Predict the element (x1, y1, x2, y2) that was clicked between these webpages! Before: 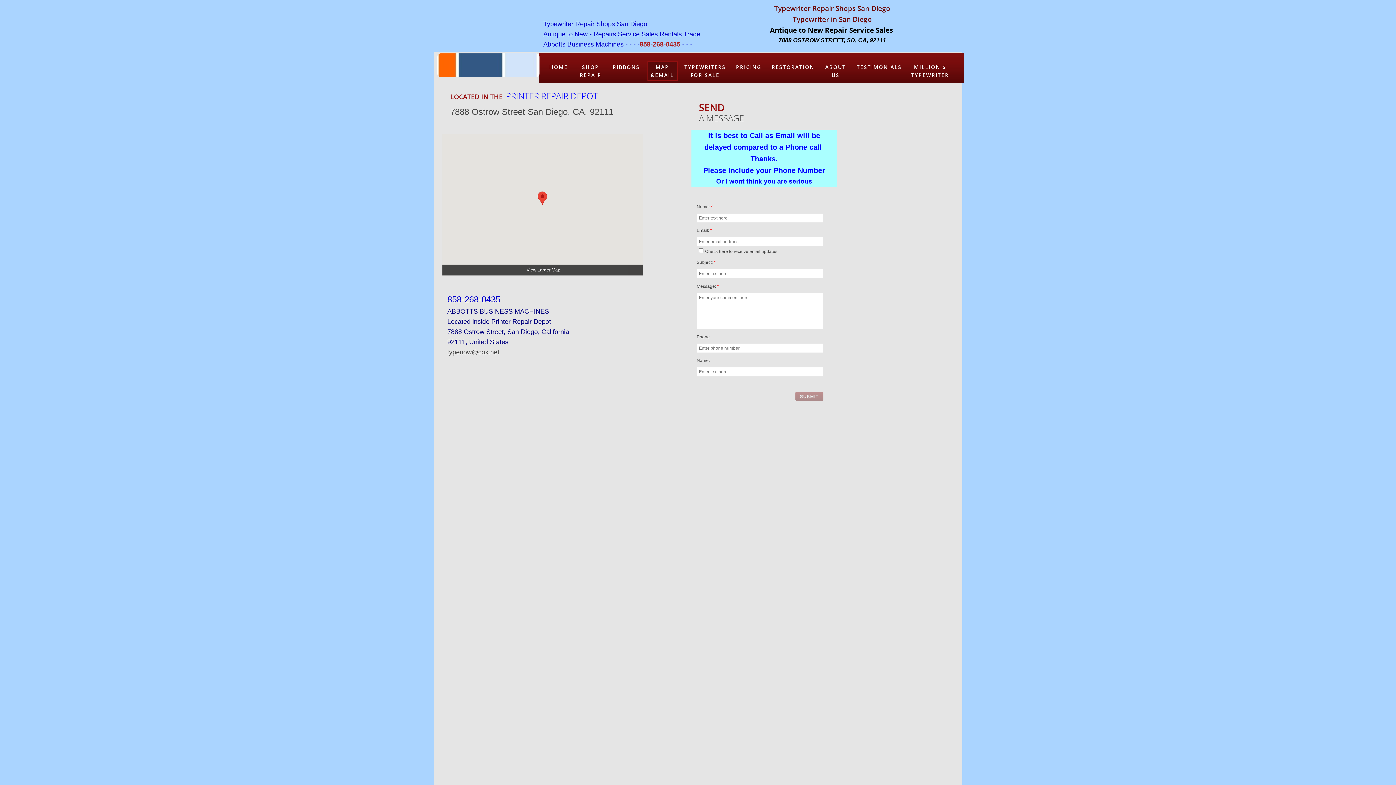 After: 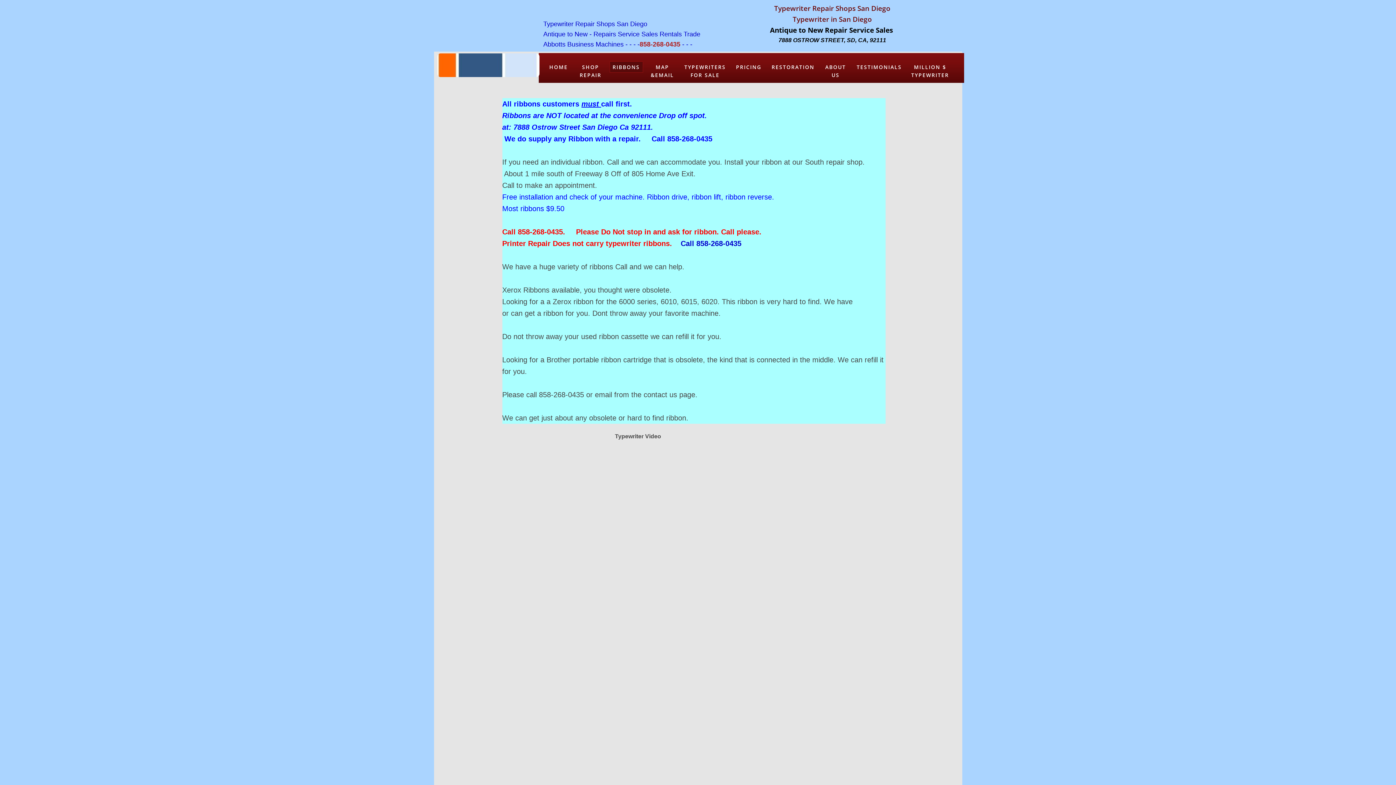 Action: bbox: (609, 61, 643, 72) label: RIBBONS